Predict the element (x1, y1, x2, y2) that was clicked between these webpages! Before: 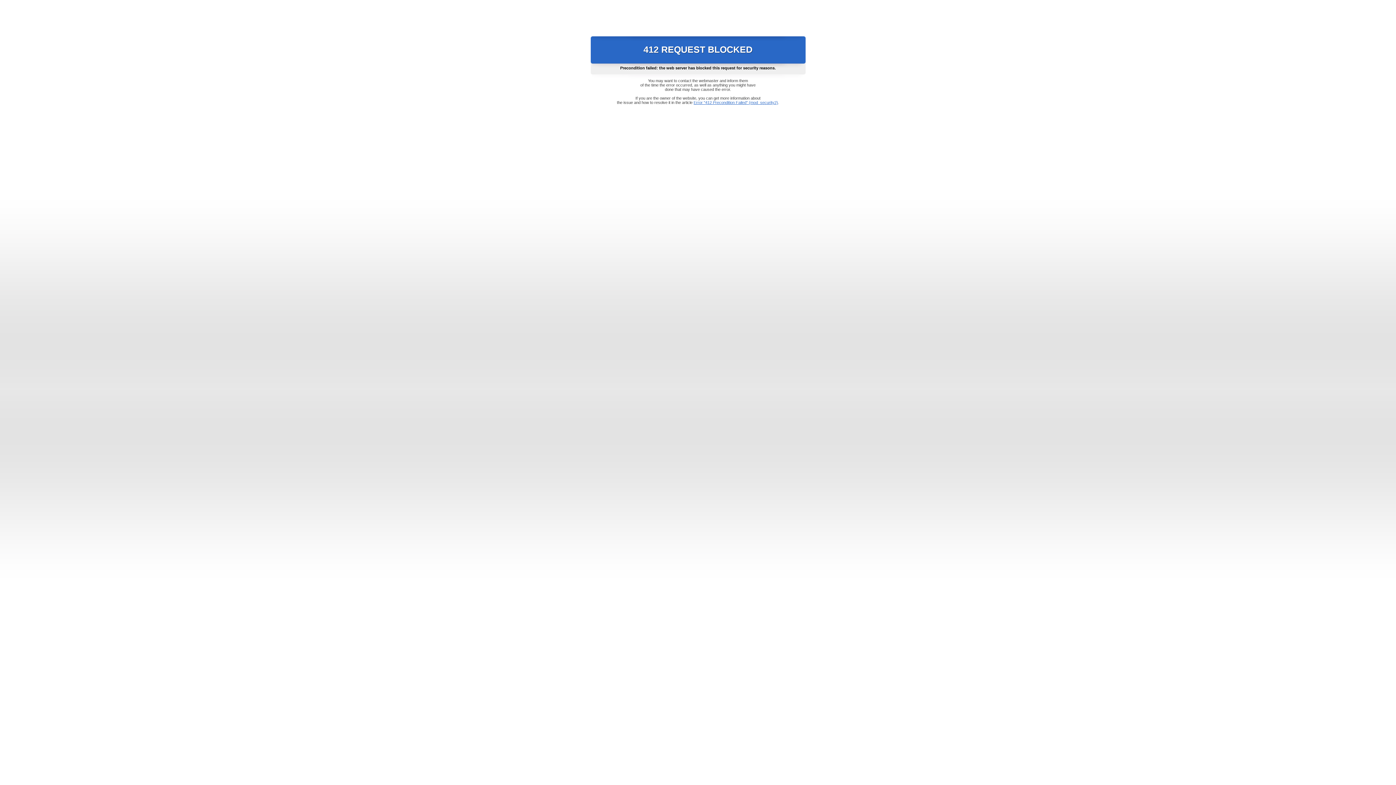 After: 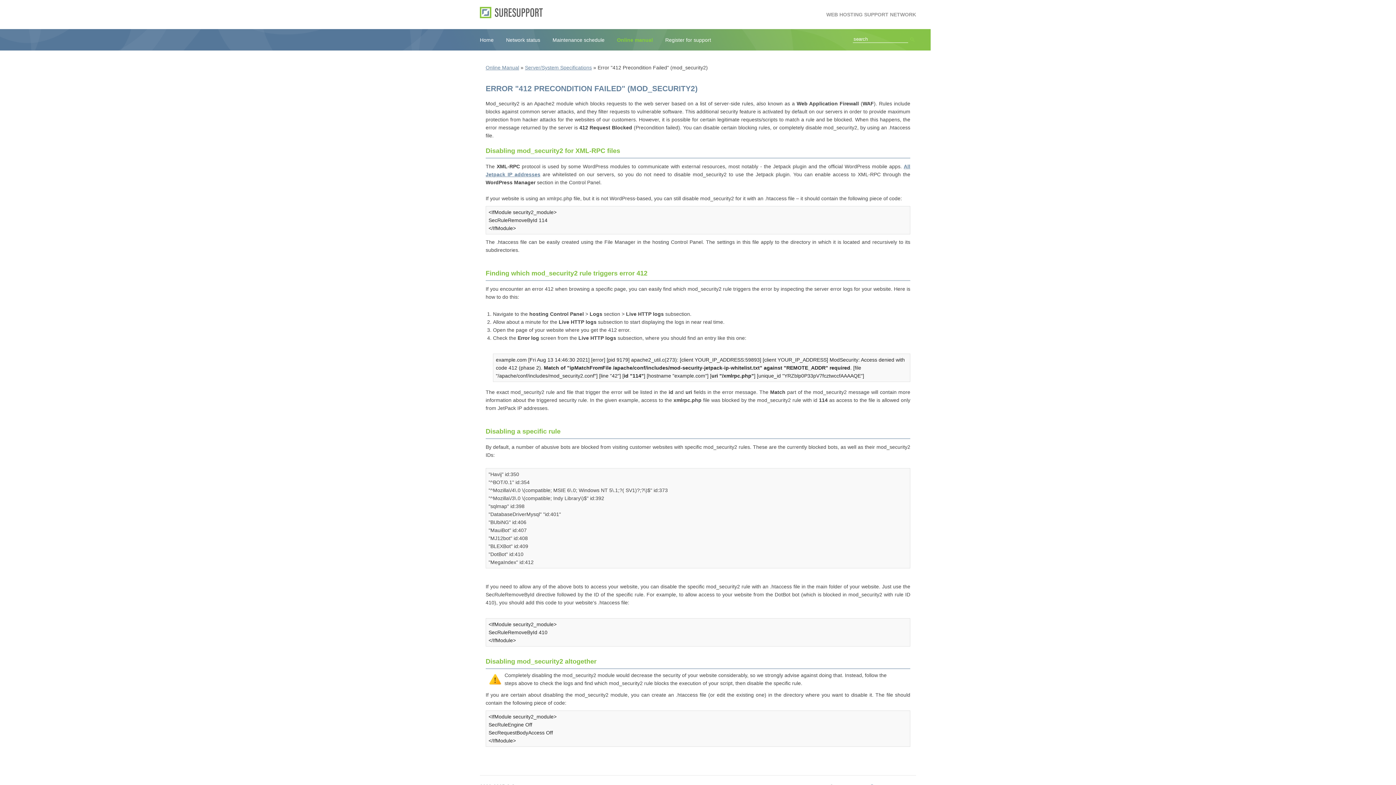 Action: bbox: (693, 100, 778, 104) label: Error "412 Precondition Failed" (mod_security2)